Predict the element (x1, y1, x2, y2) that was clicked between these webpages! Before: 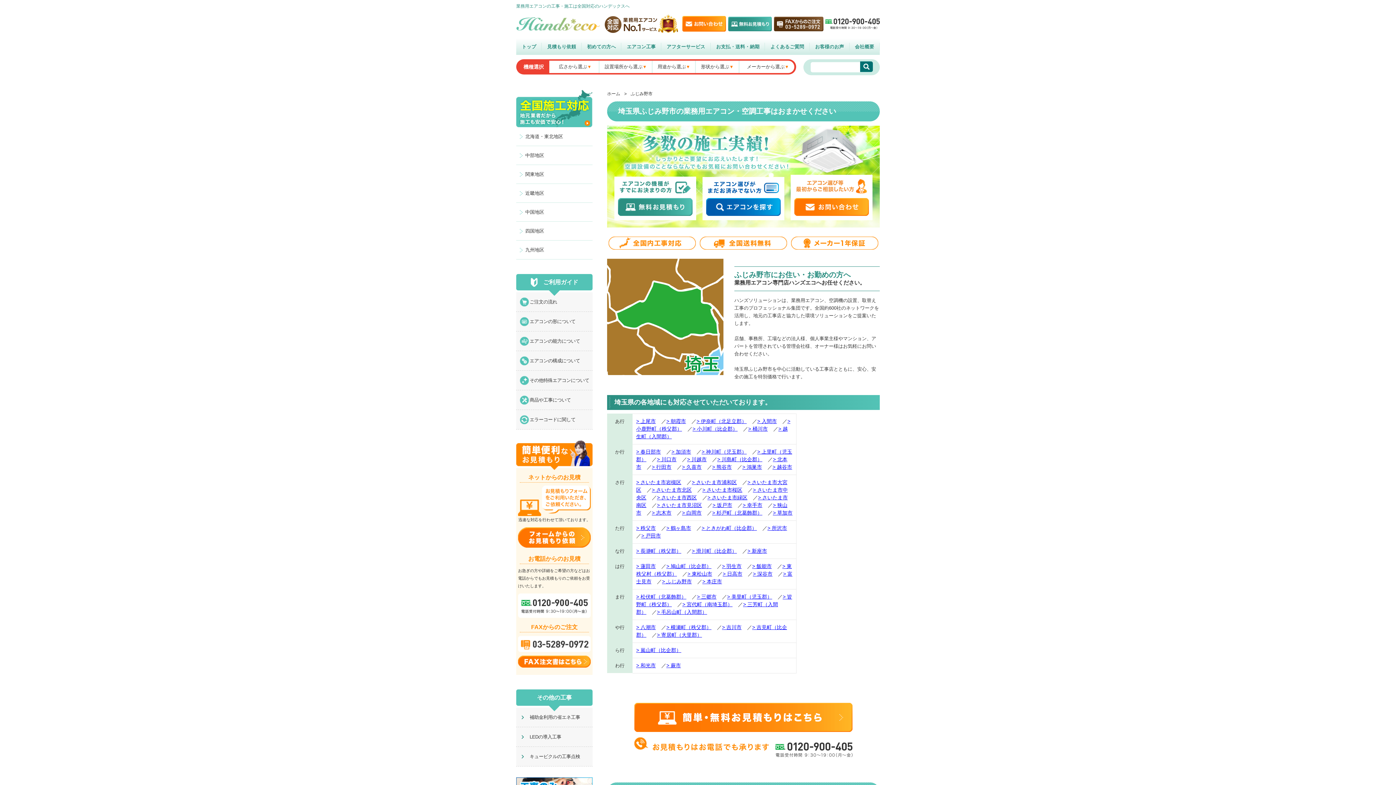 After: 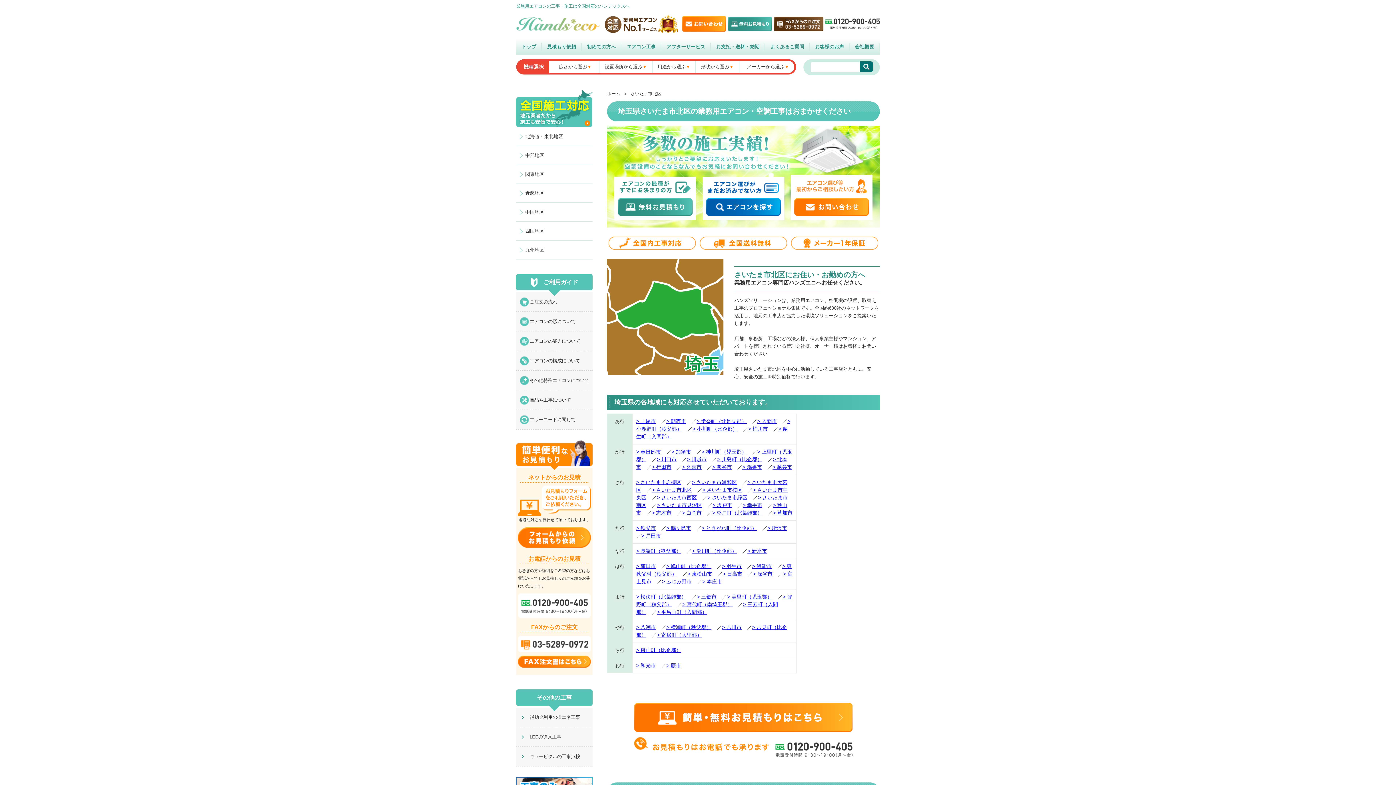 Action: label: さいたま市北区 bbox: (652, 487, 692, 493)